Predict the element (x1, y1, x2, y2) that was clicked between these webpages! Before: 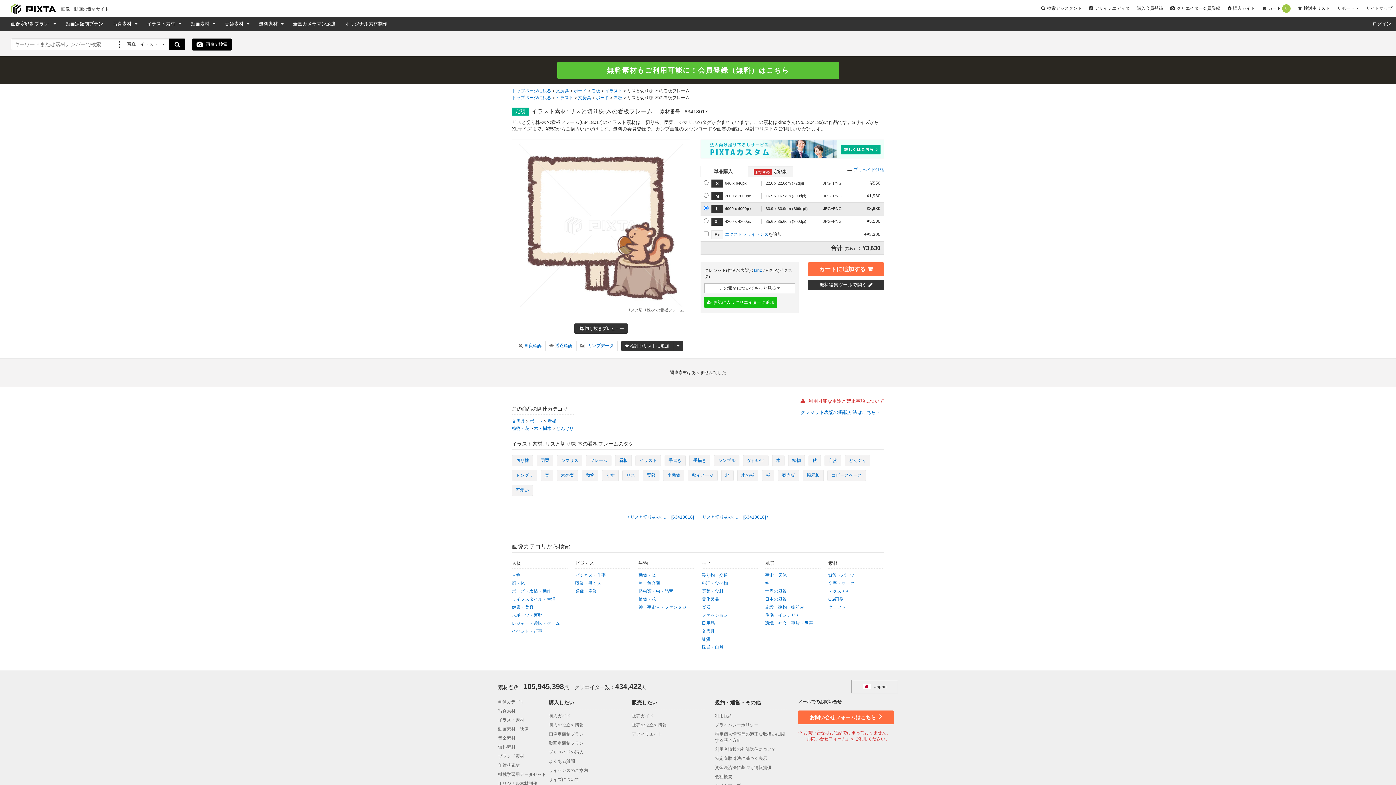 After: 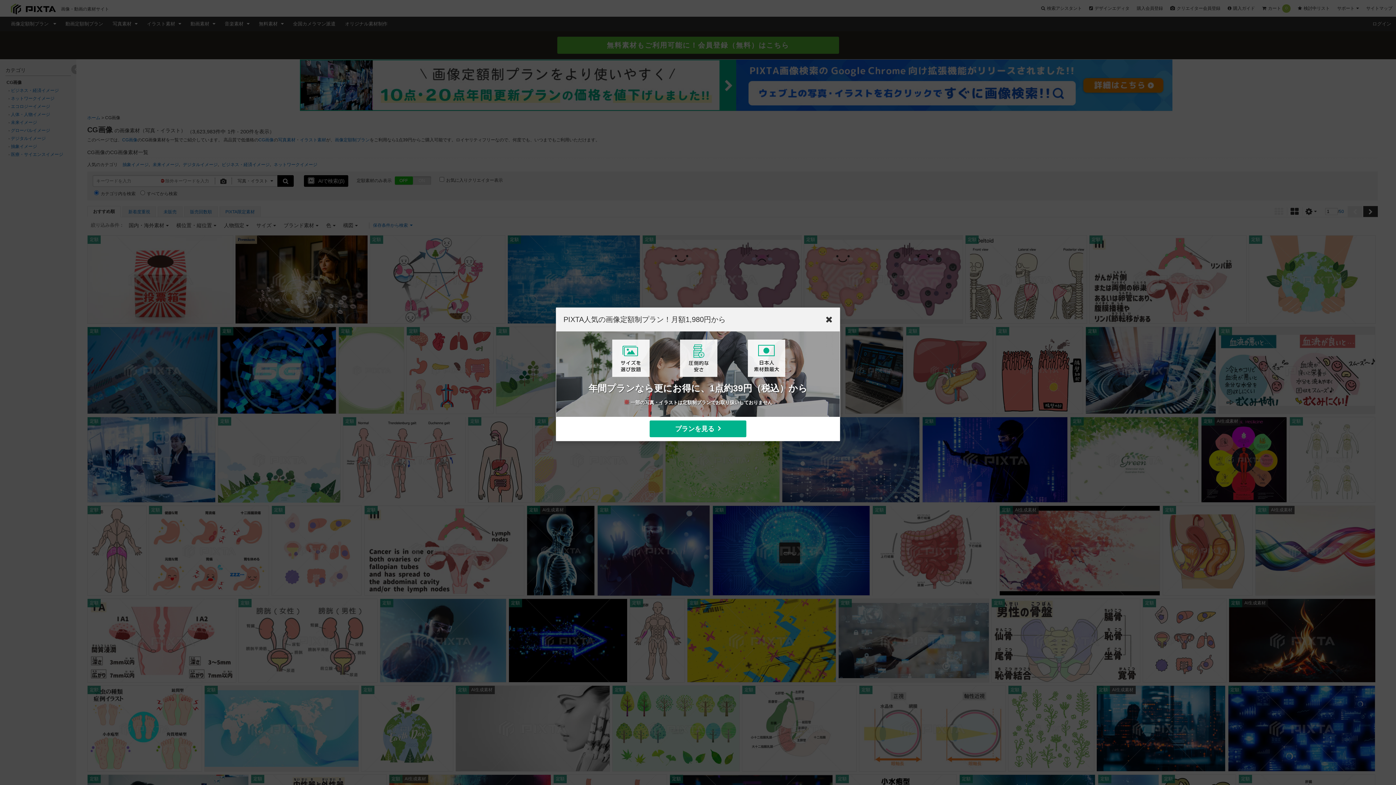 Action: label: CG画像 bbox: (828, 597, 843, 602)